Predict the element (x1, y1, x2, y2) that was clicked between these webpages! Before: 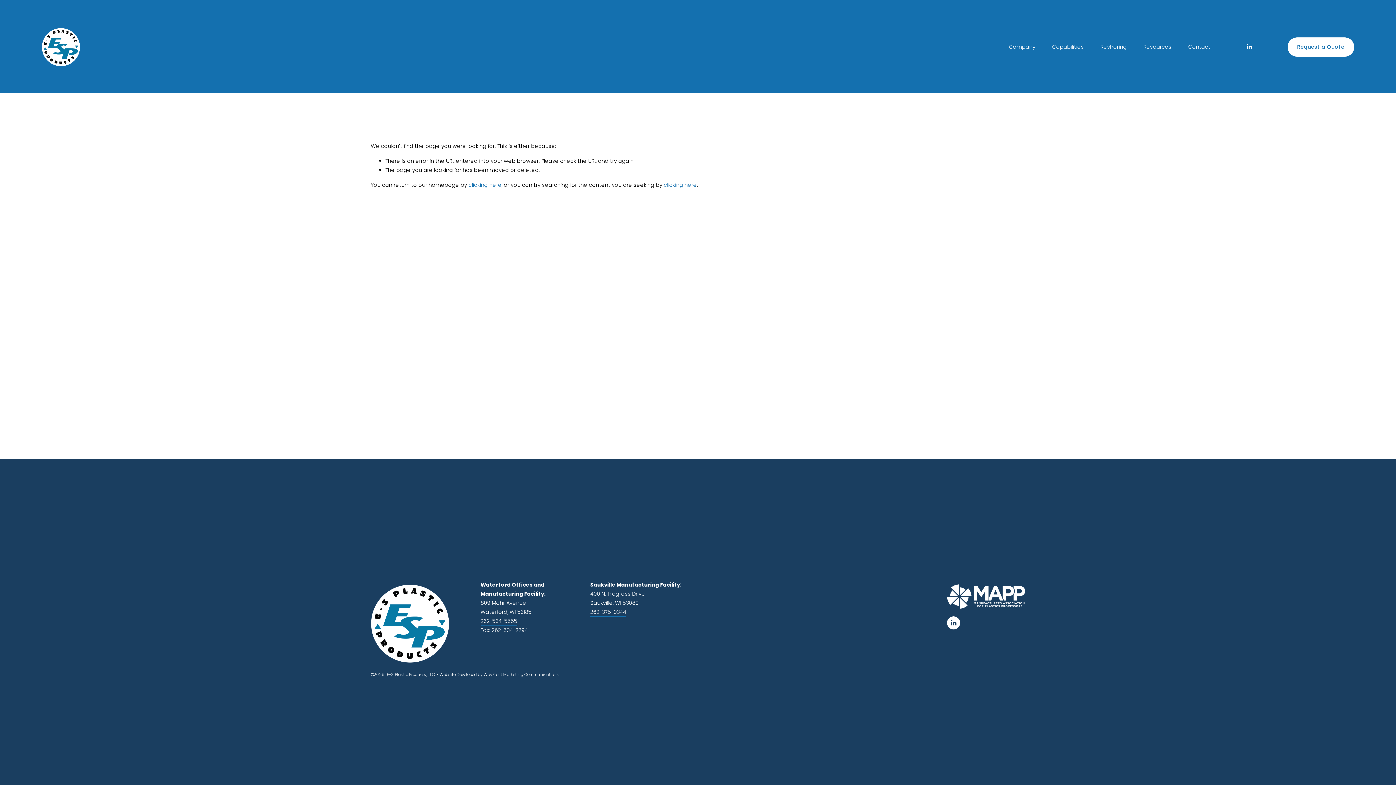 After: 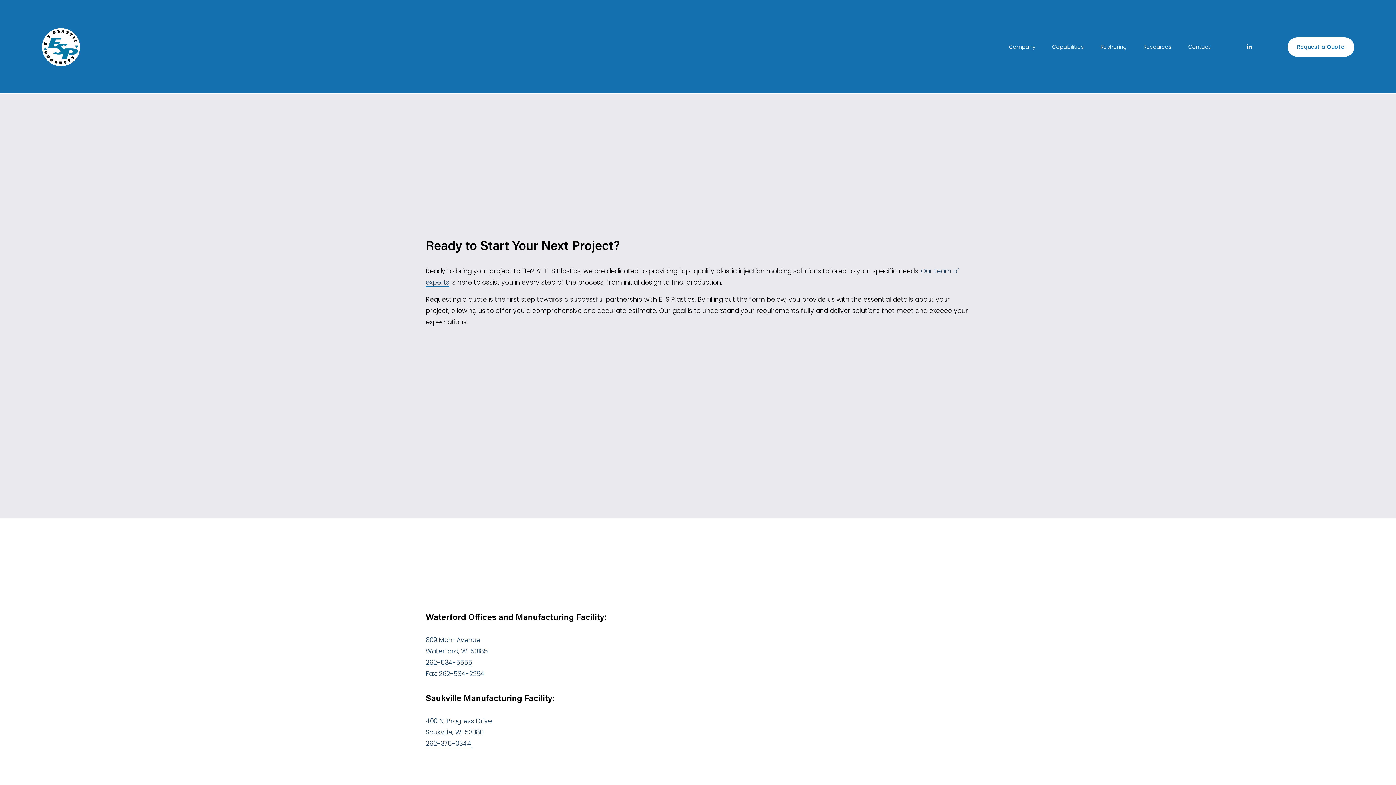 Action: bbox: (1287, 37, 1354, 56) label: Request a Quote